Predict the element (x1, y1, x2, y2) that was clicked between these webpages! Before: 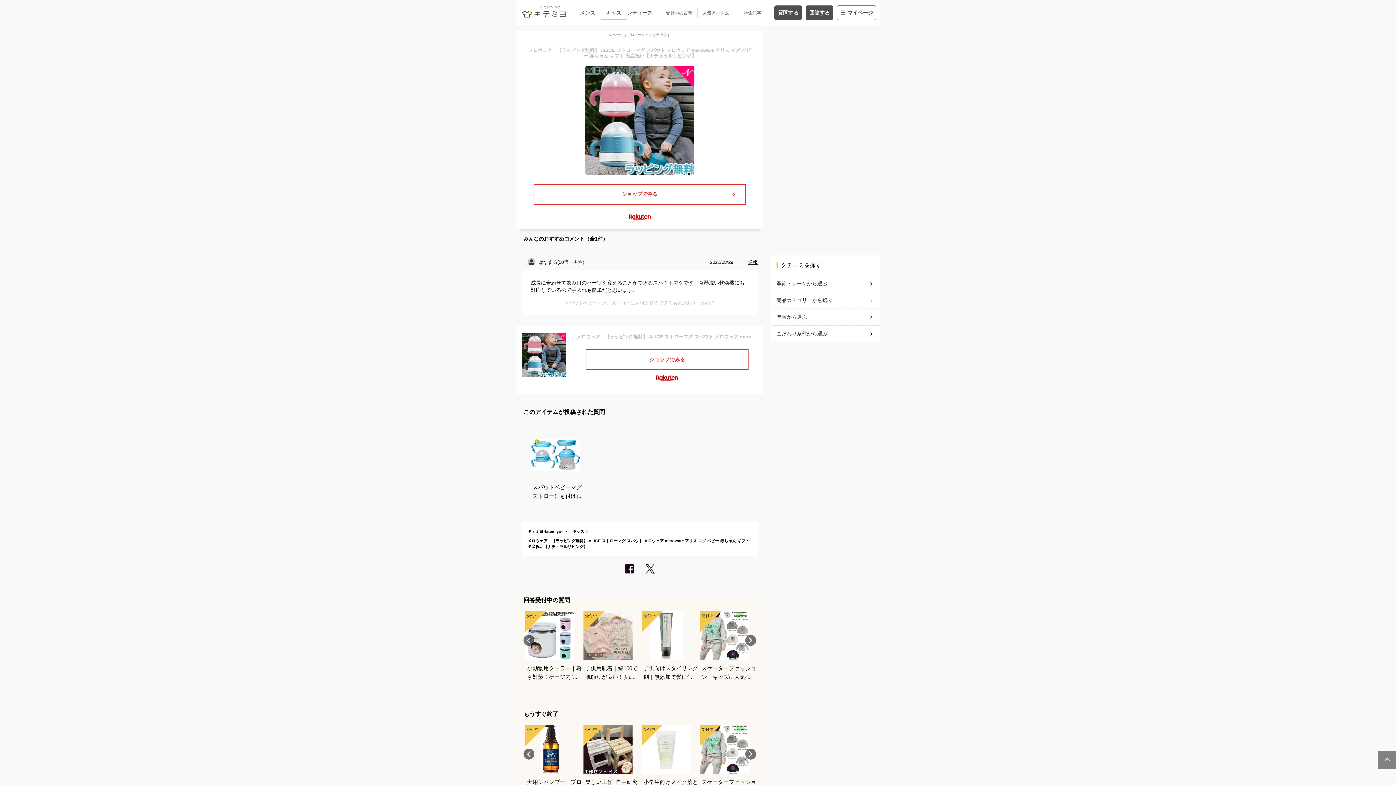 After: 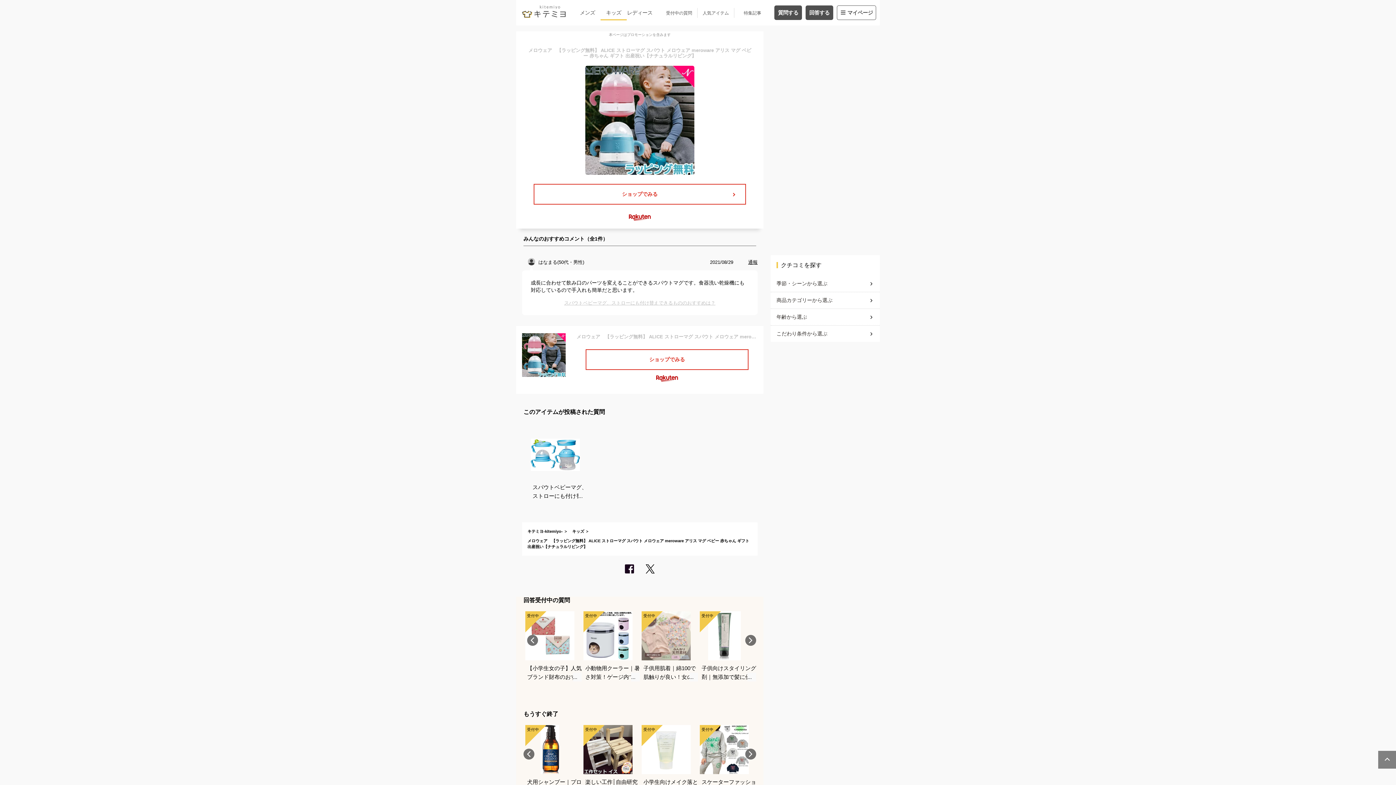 Action: label: Previous bbox: (523, 635, 534, 646)